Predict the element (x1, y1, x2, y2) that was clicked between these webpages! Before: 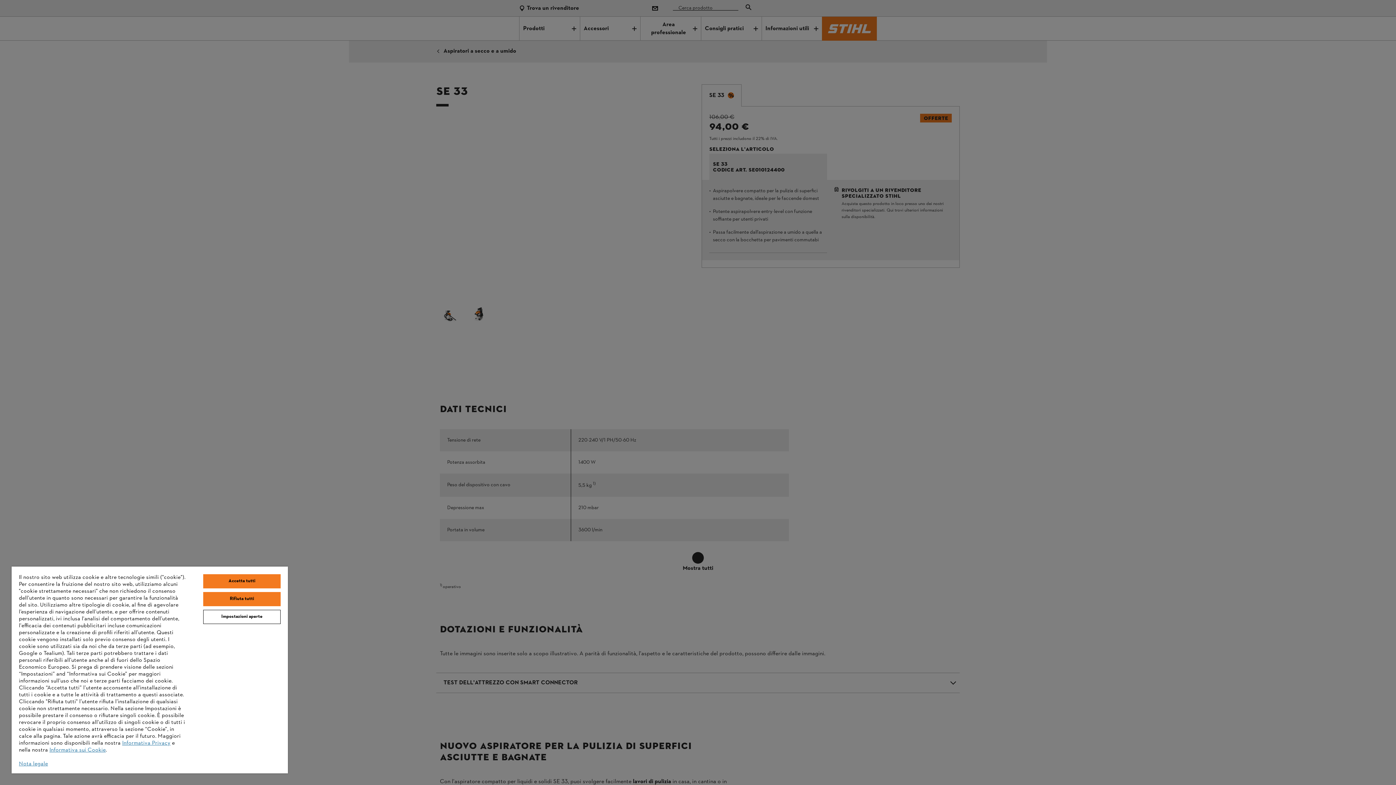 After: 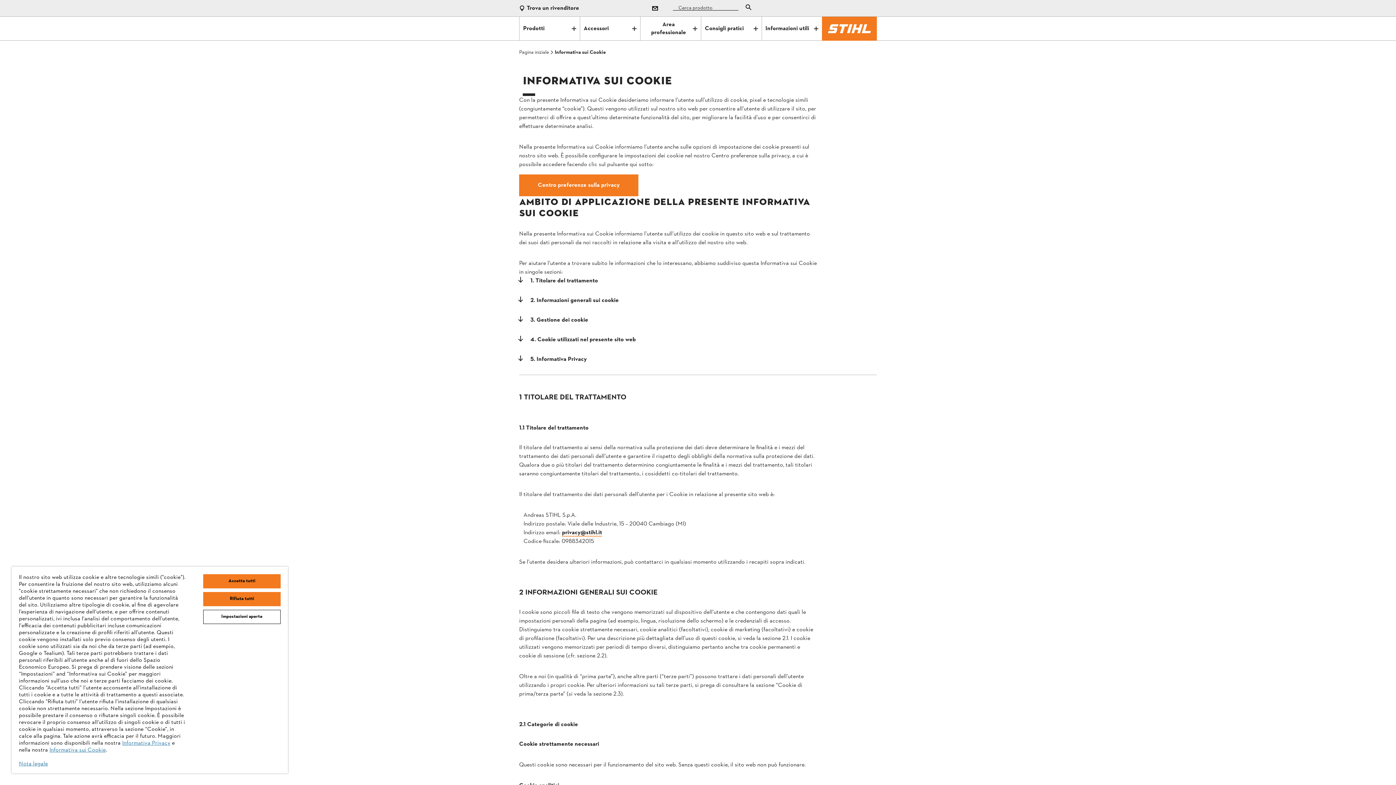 Action: label: Informativa sui Cookie bbox: (49, 746, 105, 754)